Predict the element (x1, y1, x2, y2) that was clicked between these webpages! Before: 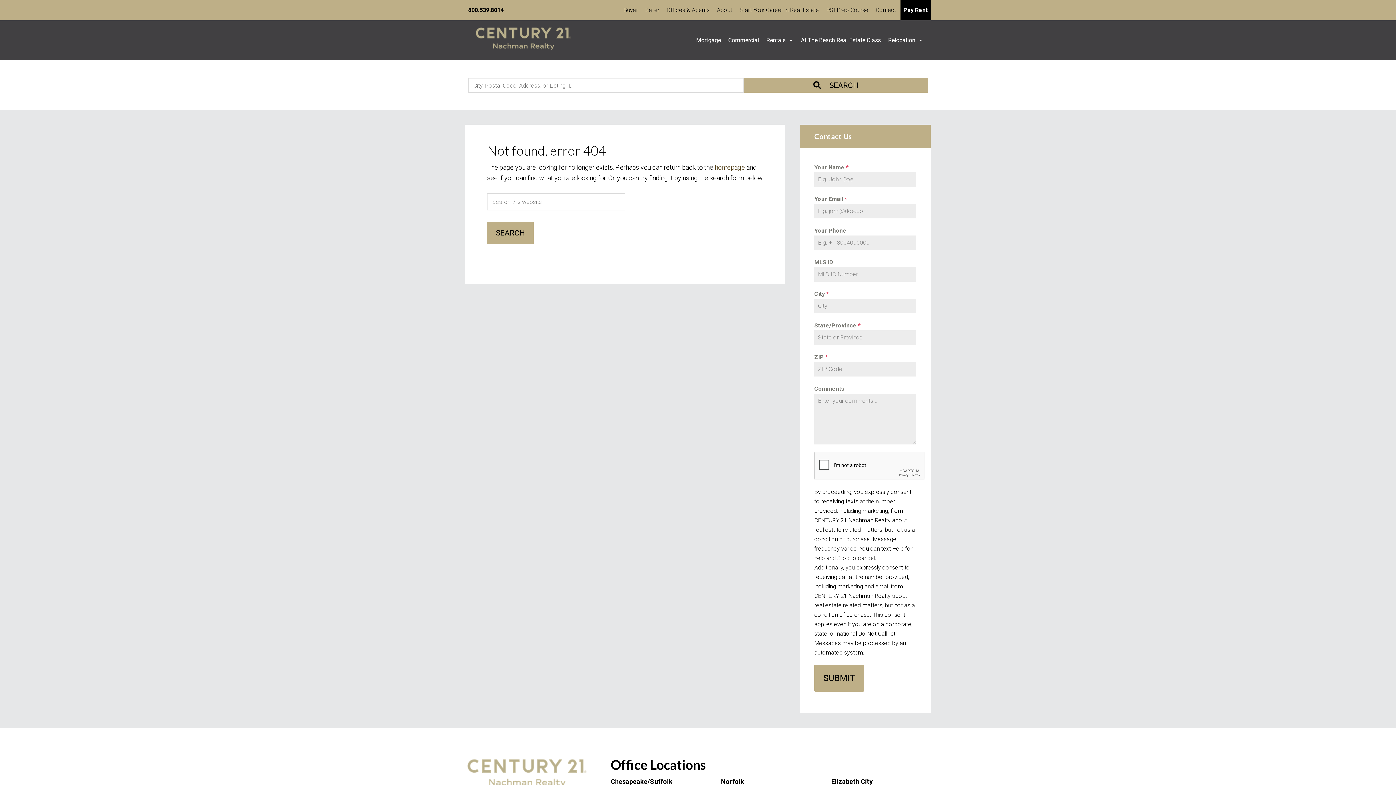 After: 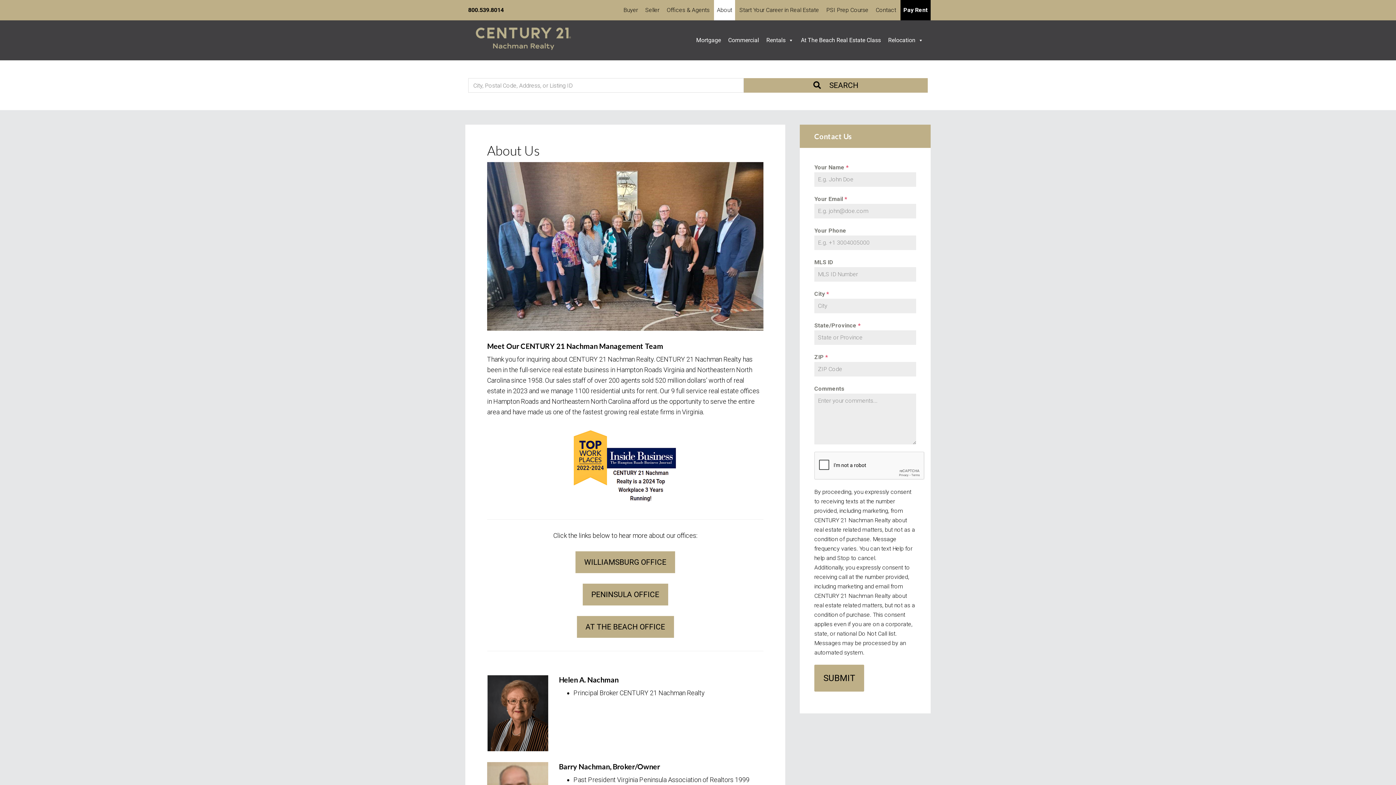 Action: label: About bbox: (714, 0, 735, 20)